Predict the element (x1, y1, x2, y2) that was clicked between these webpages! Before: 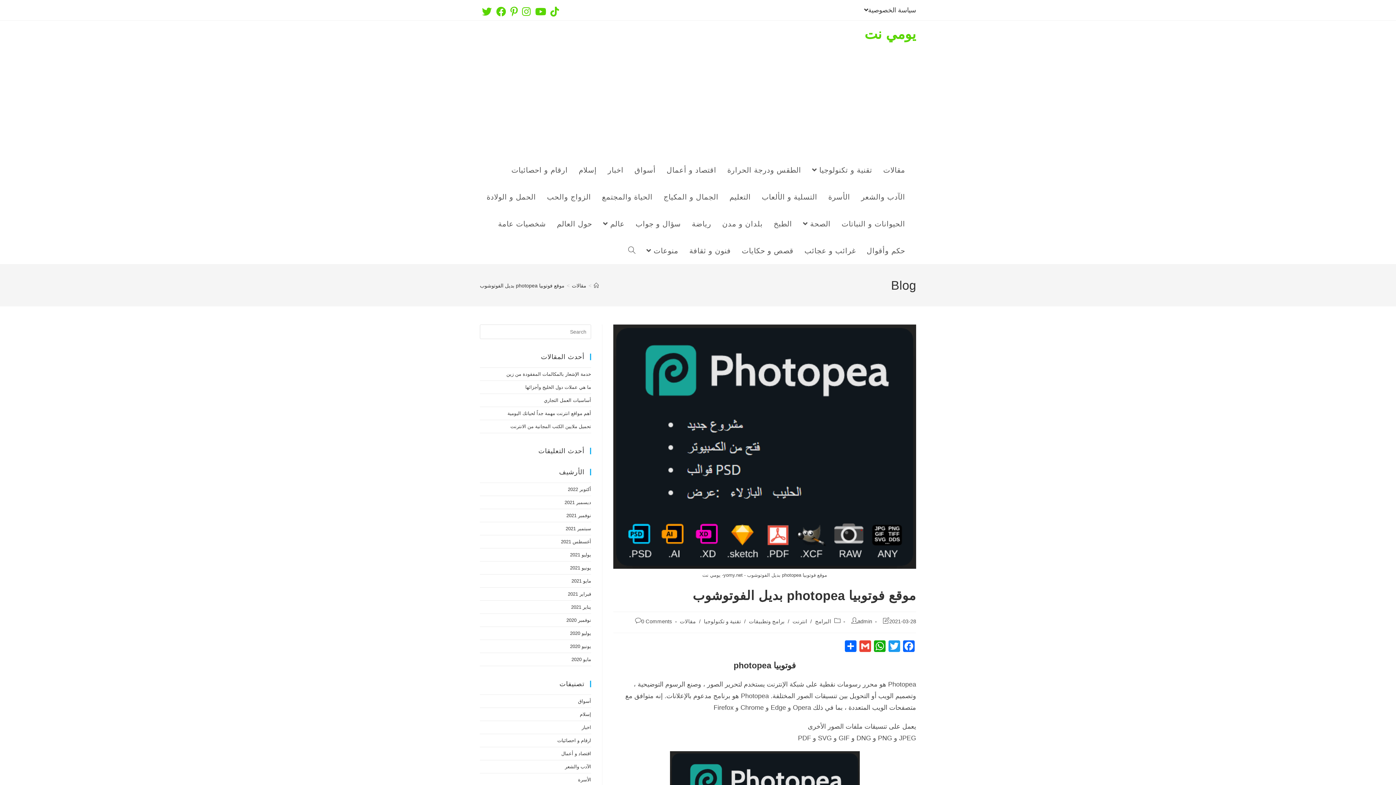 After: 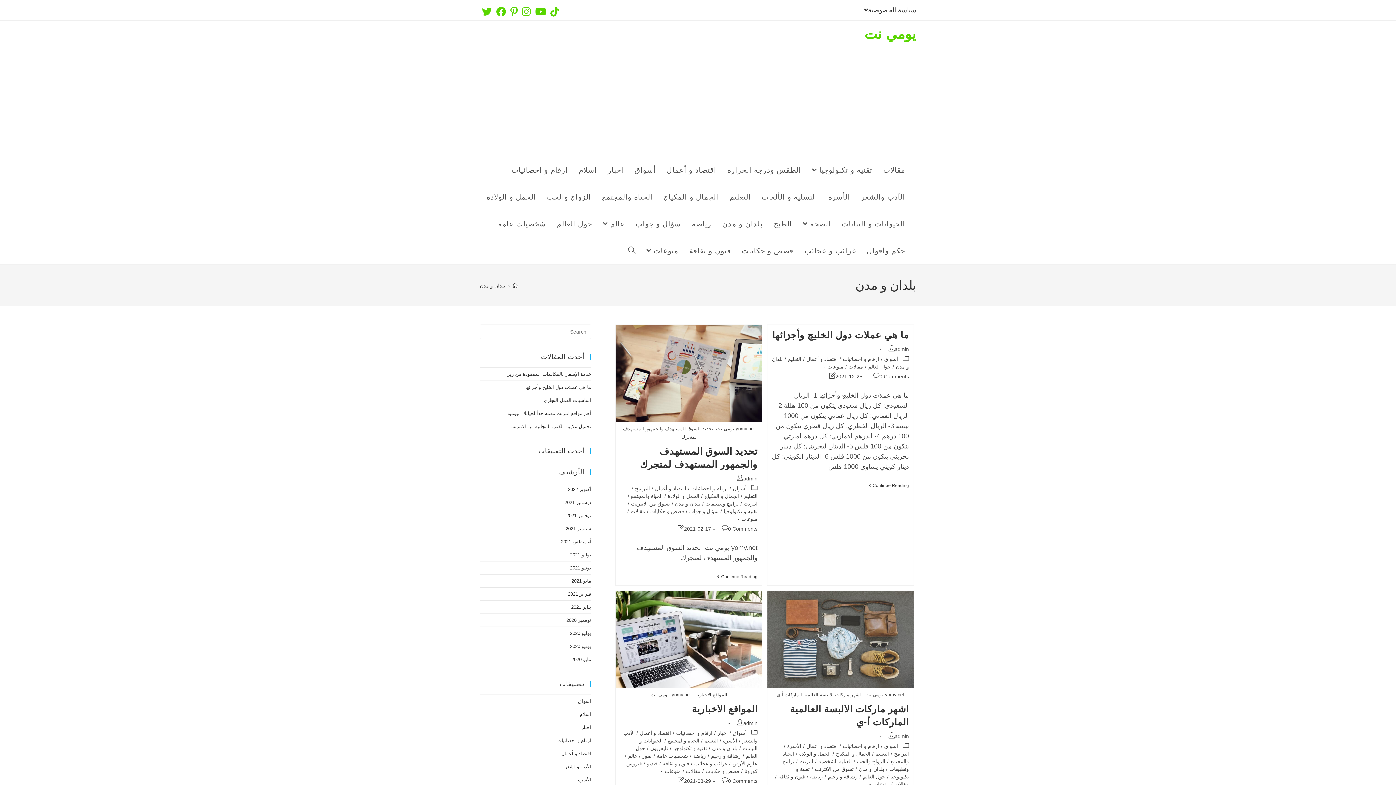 Action: label: بلدان و مدن bbox: (716, 210, 768, 237)